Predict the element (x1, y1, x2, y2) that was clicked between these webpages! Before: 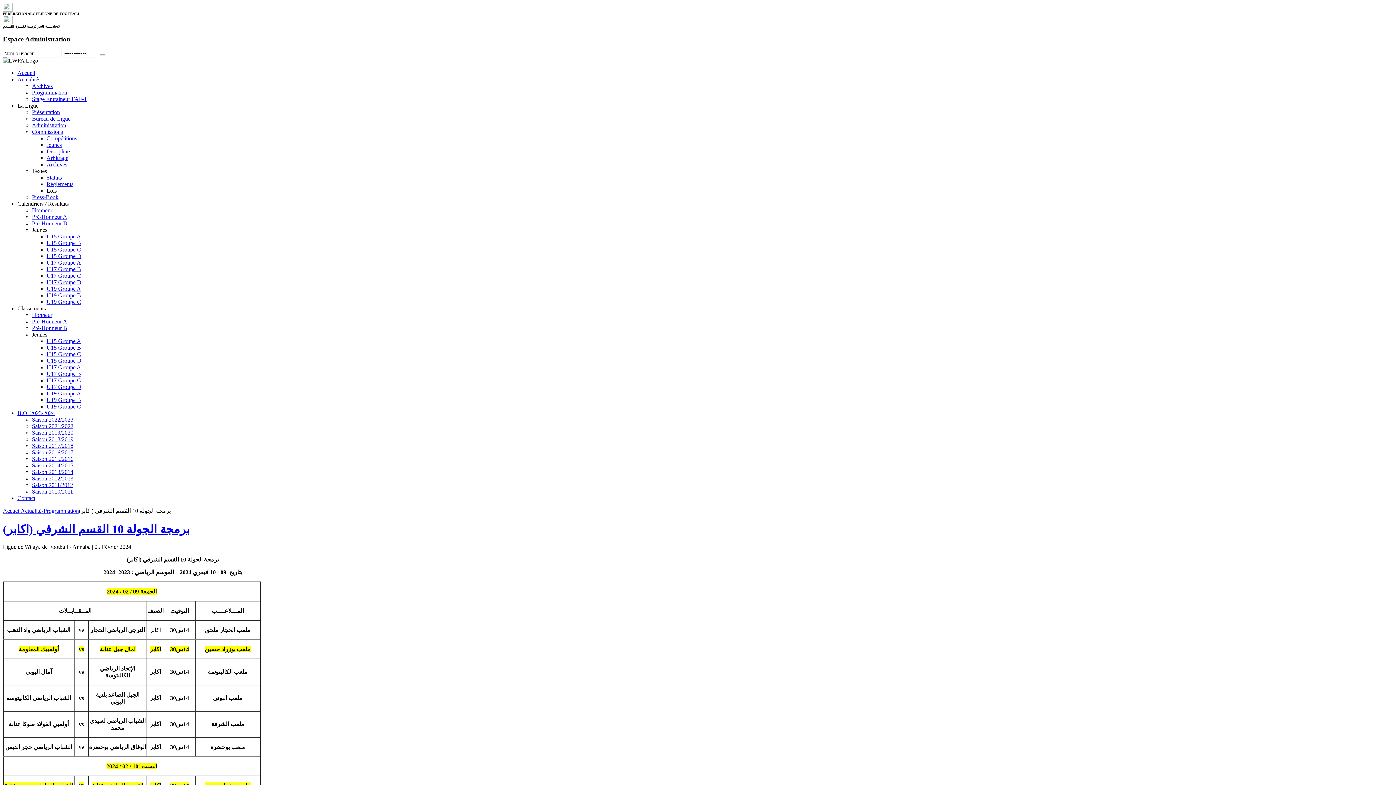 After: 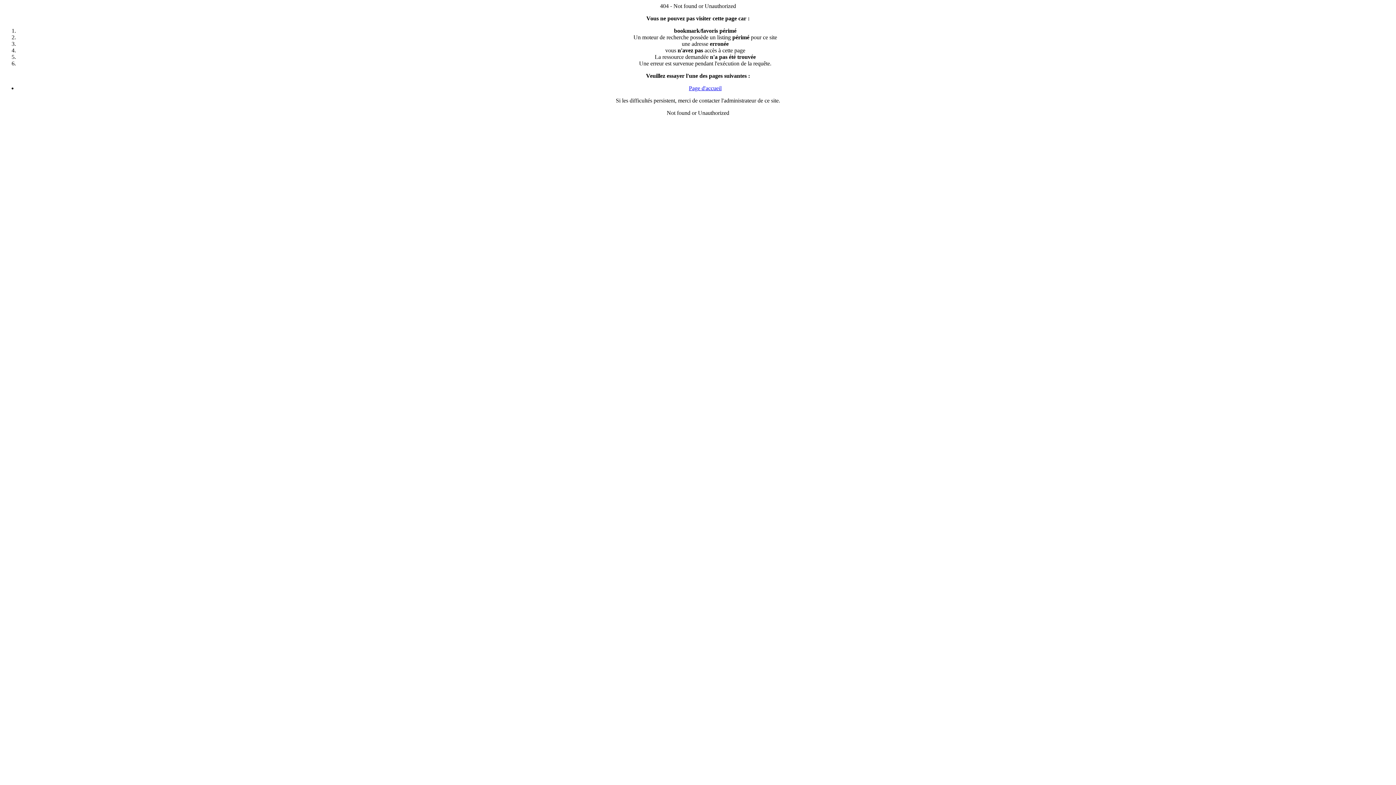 Action: bbox: (46, 181, 73, 187) label: Règlements